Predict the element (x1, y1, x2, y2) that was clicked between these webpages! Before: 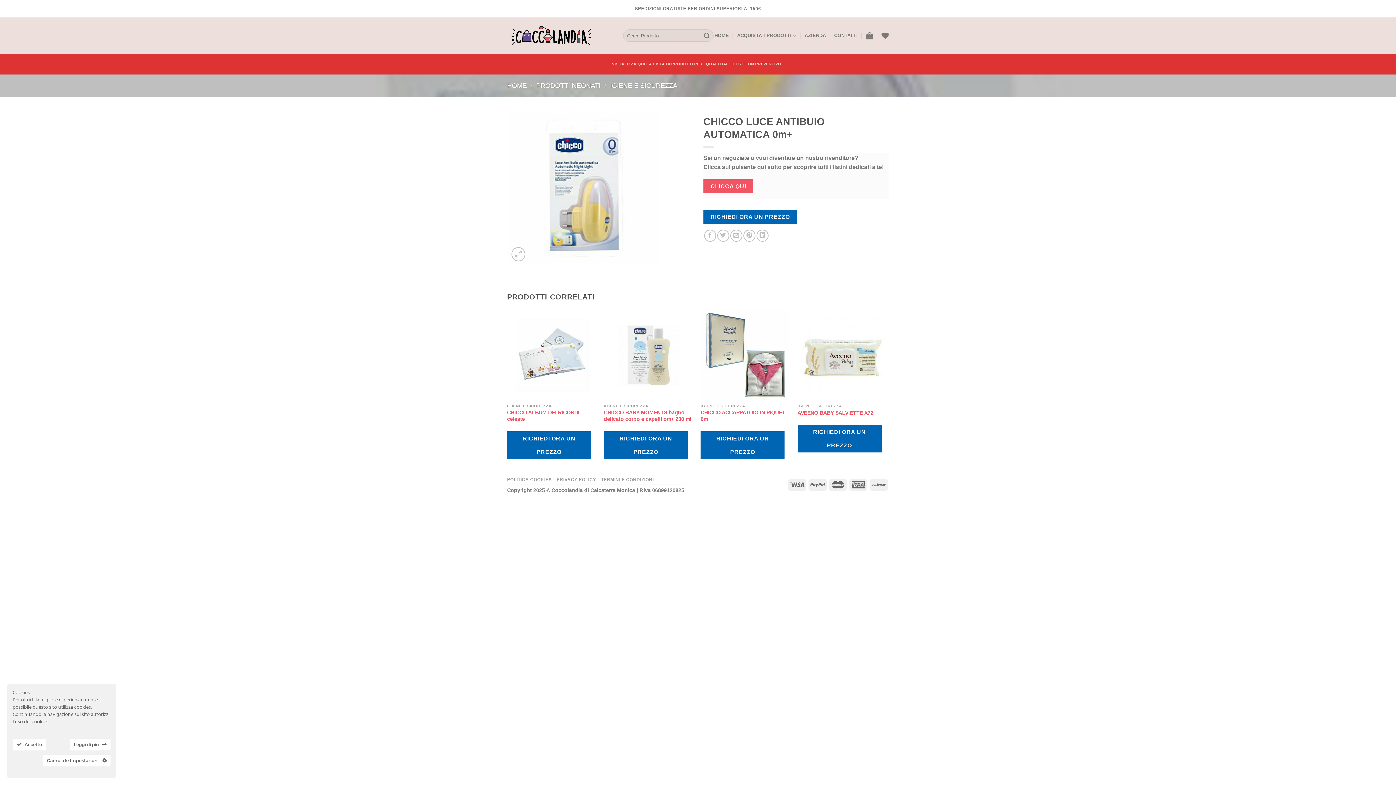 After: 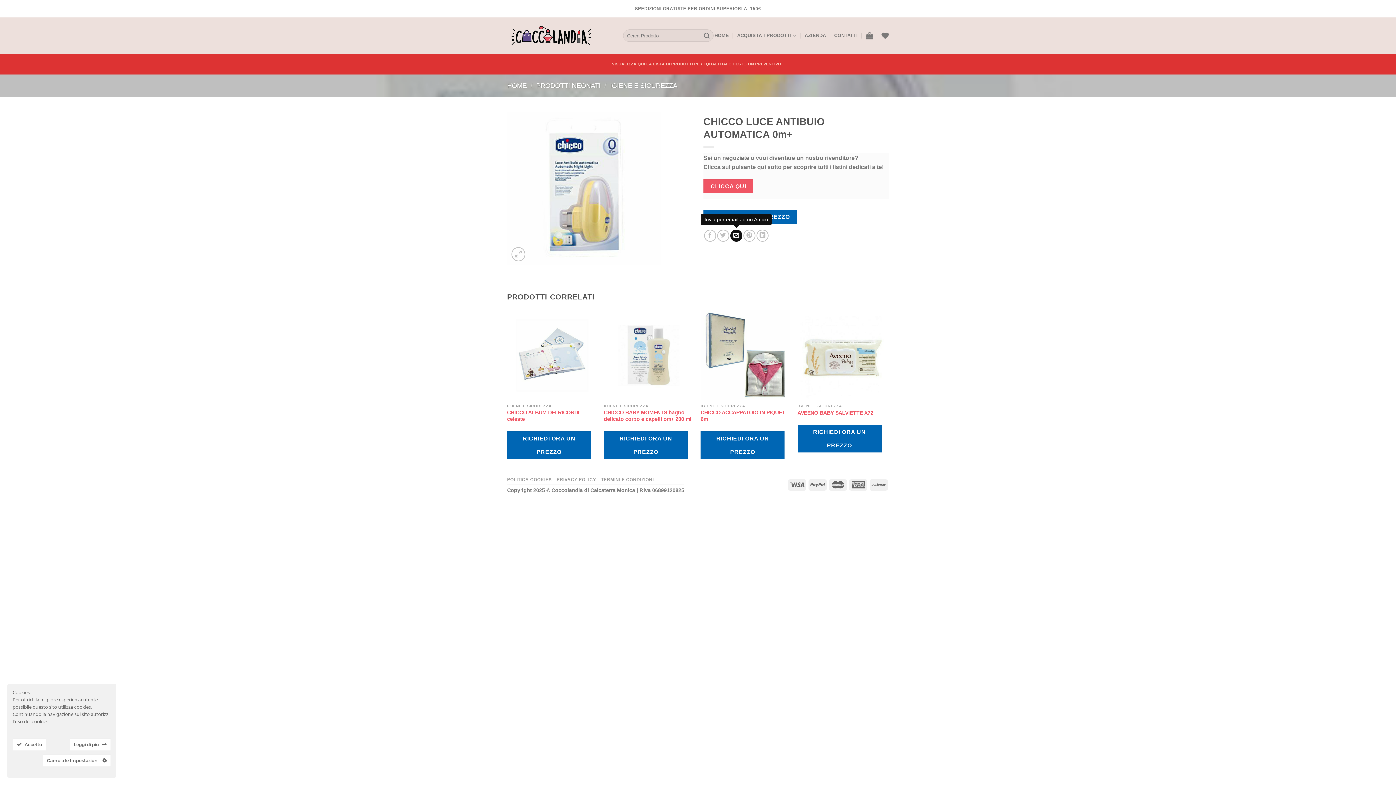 Action: bbox: (730, 229, 742, 241)